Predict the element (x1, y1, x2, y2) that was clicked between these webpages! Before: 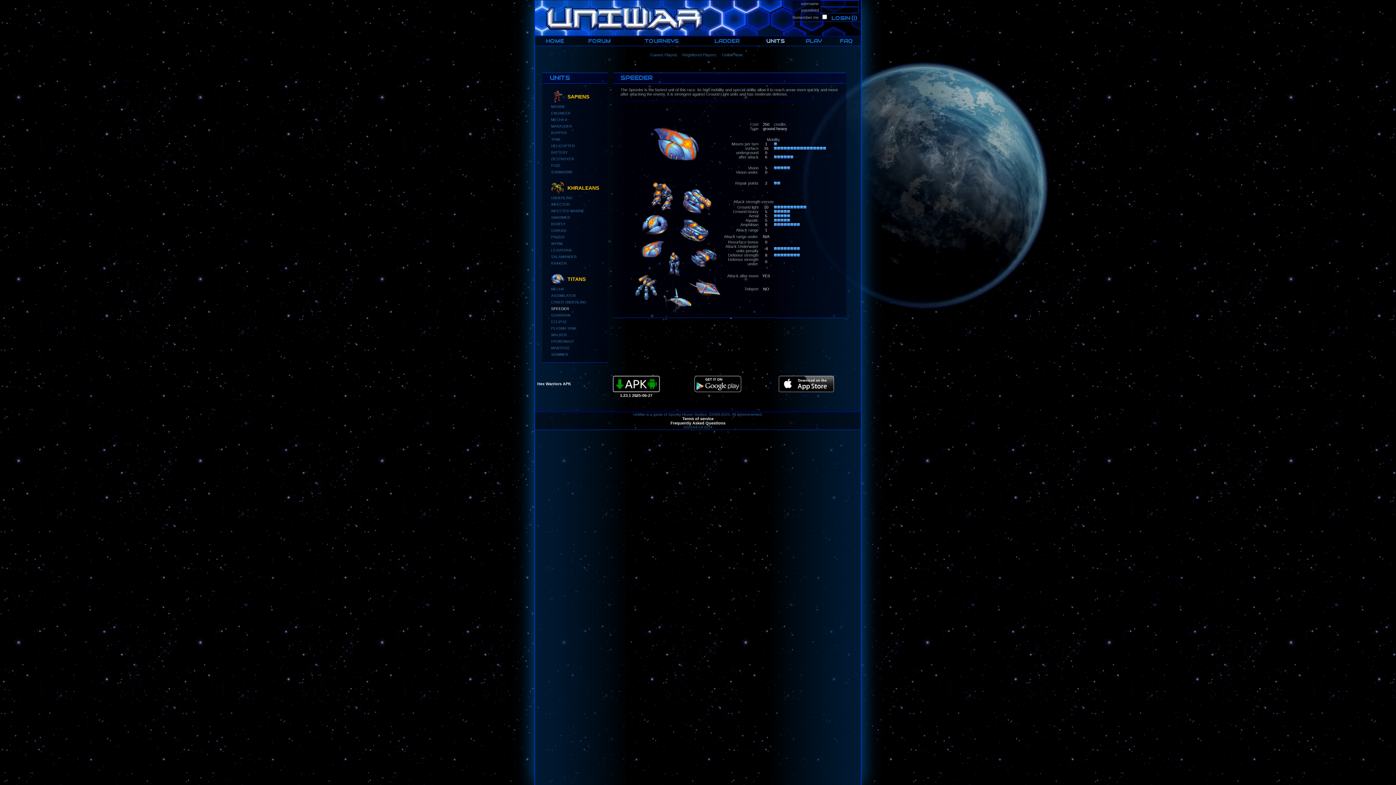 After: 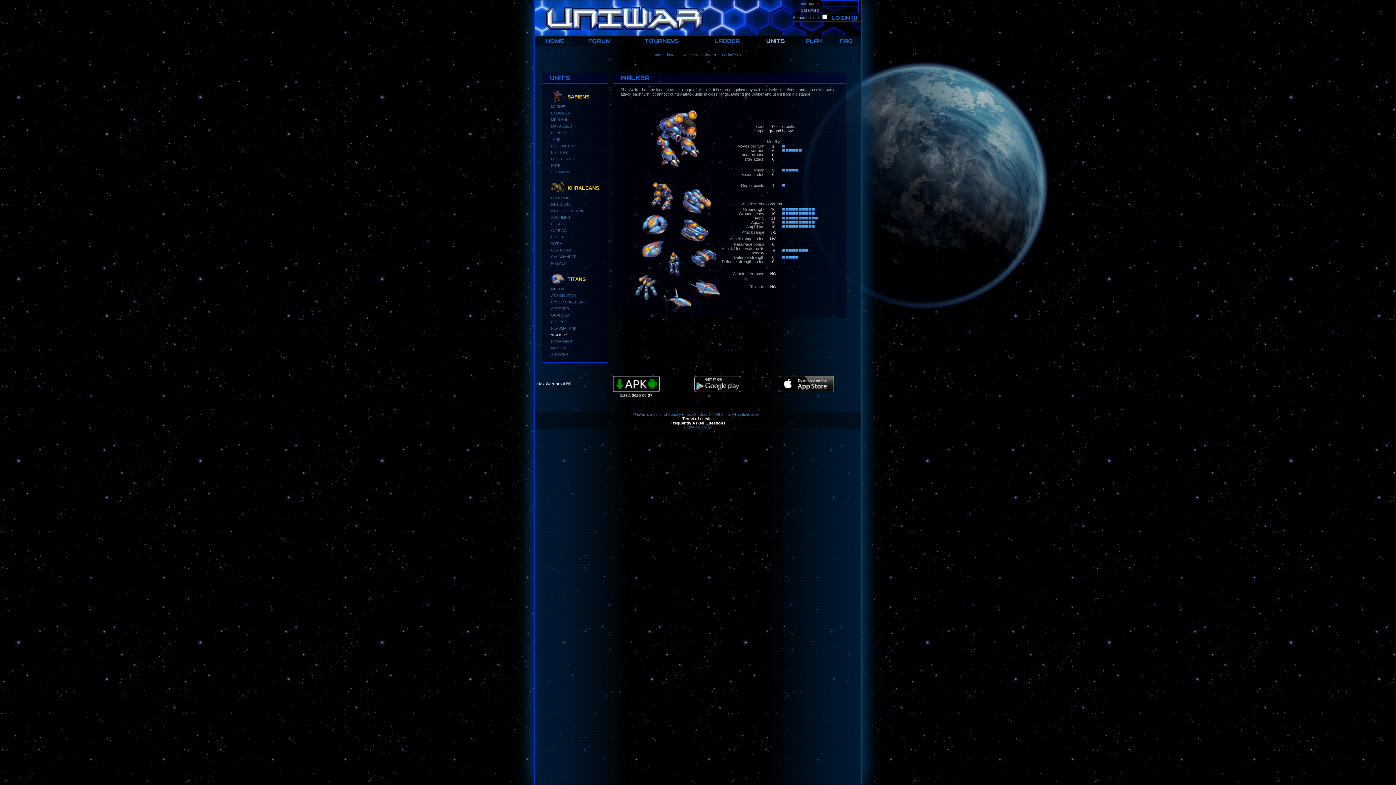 Action: bbox: (551, 333, 566, 337) label: WALKER